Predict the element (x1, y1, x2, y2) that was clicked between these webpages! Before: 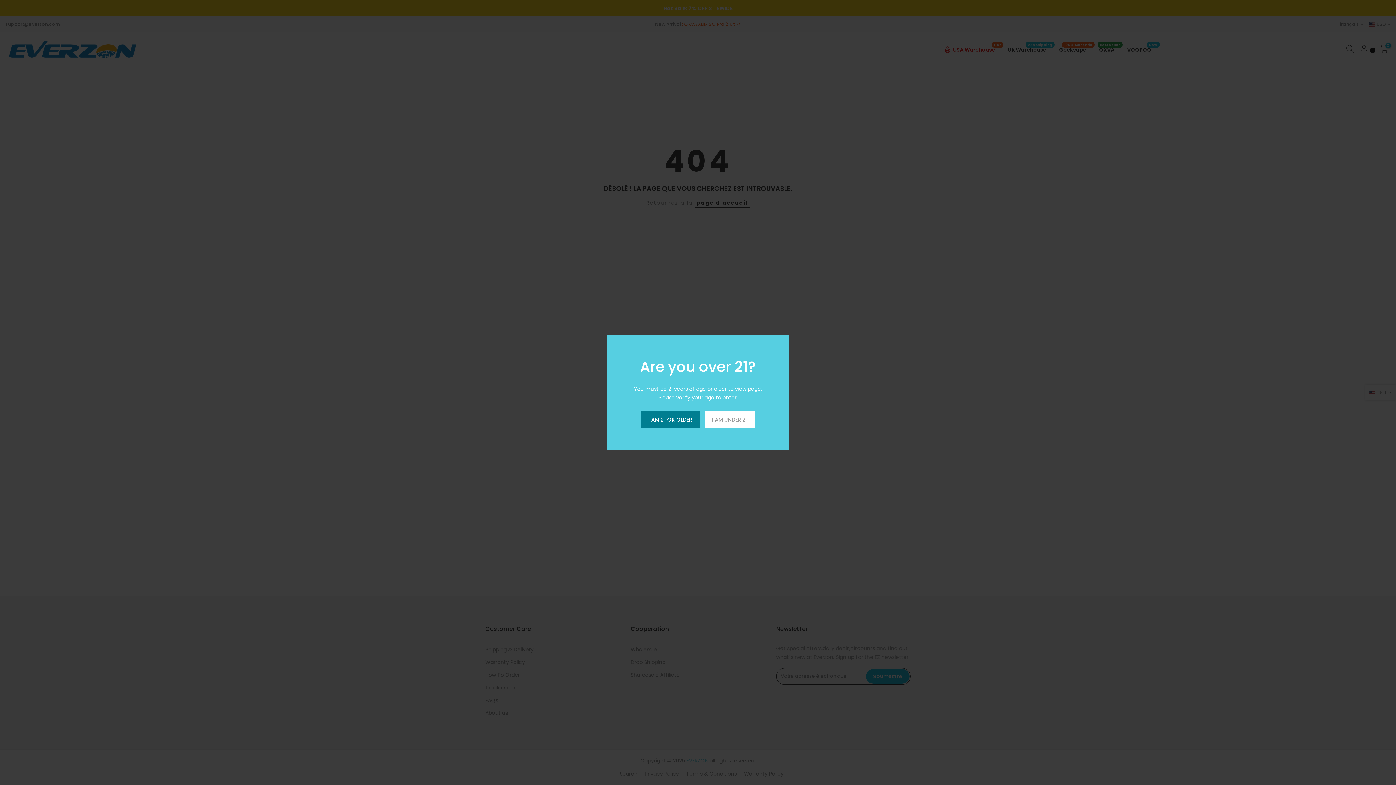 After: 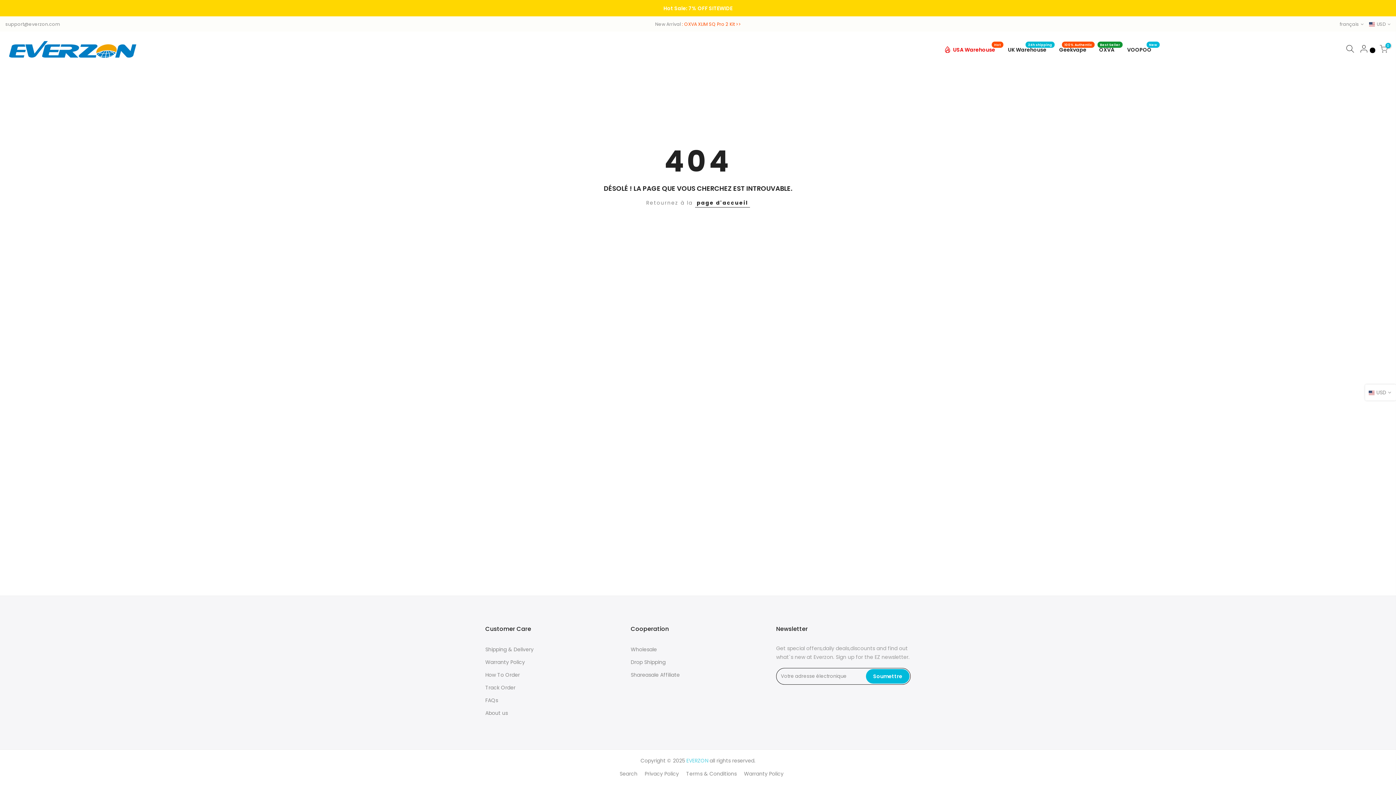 Action: bbox: (641, 411, 699, 428) label: I AM 21 OR OLDER